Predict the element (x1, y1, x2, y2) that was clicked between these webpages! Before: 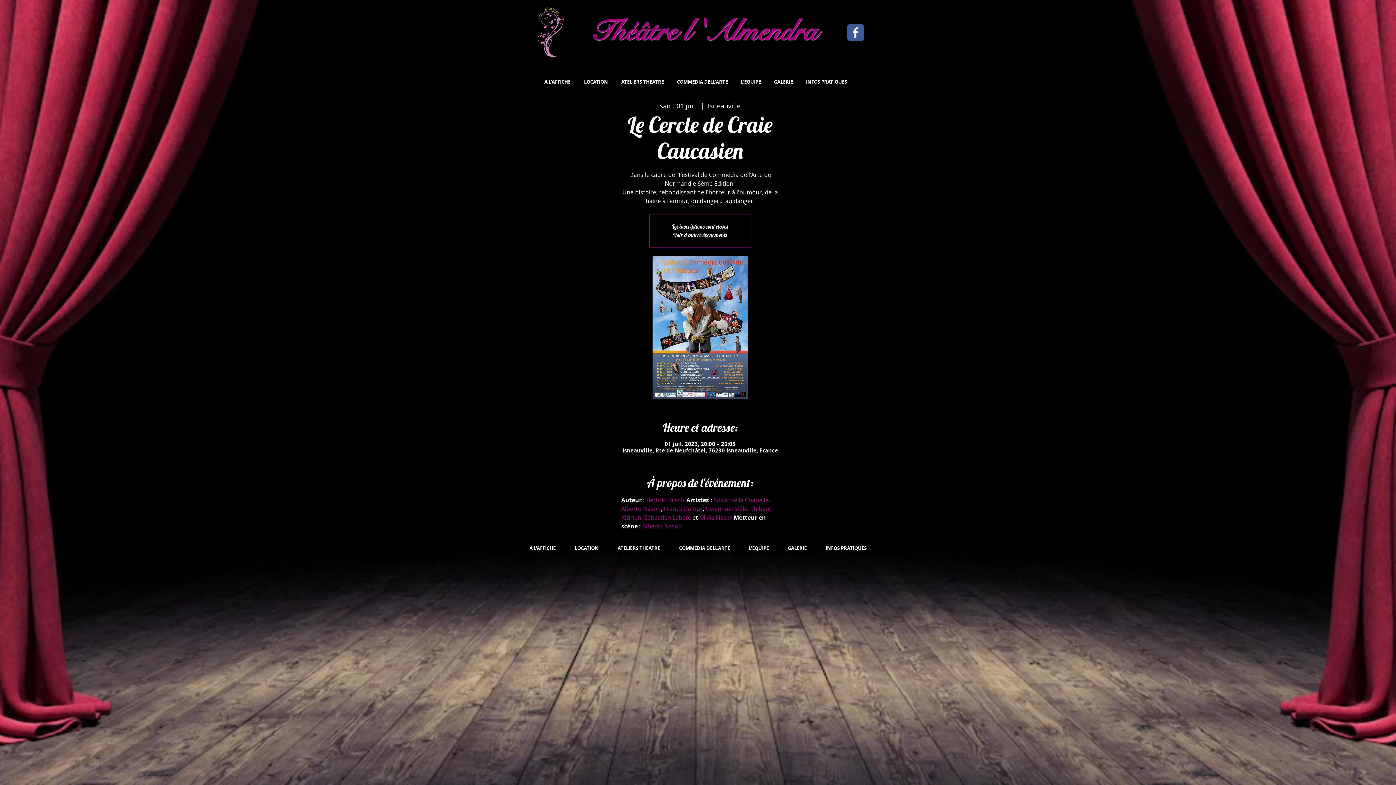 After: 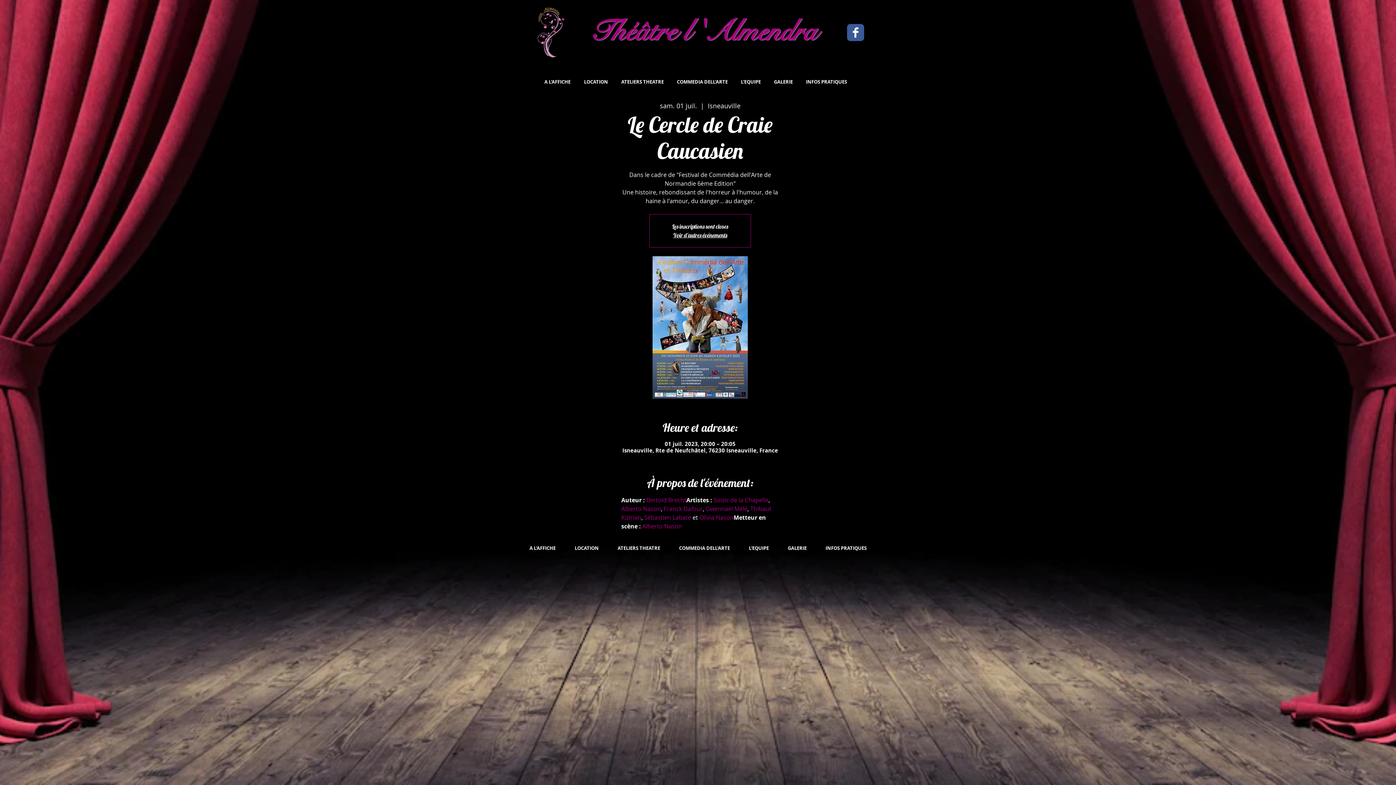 Action: label: Gwennaël Mélé bbox: (705, 505, 747, 513)